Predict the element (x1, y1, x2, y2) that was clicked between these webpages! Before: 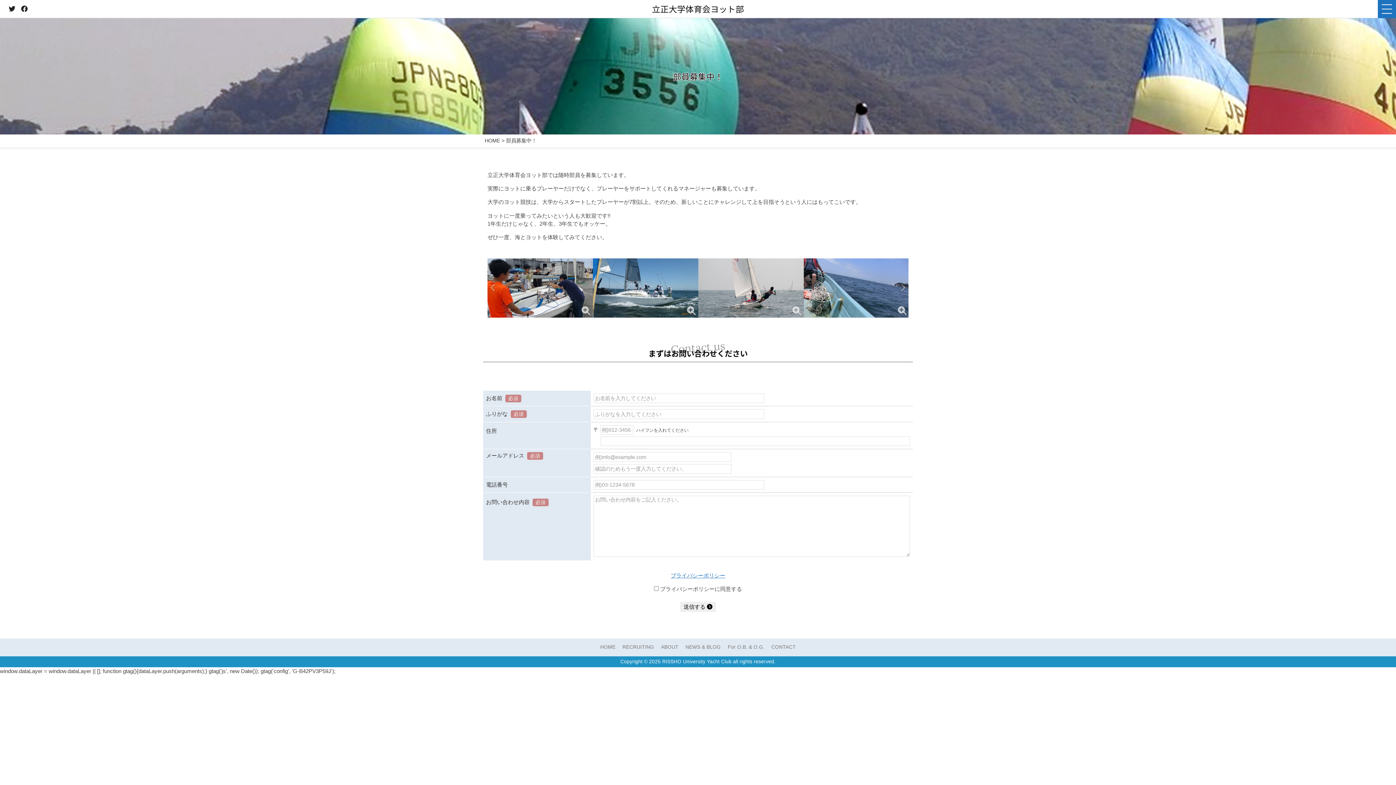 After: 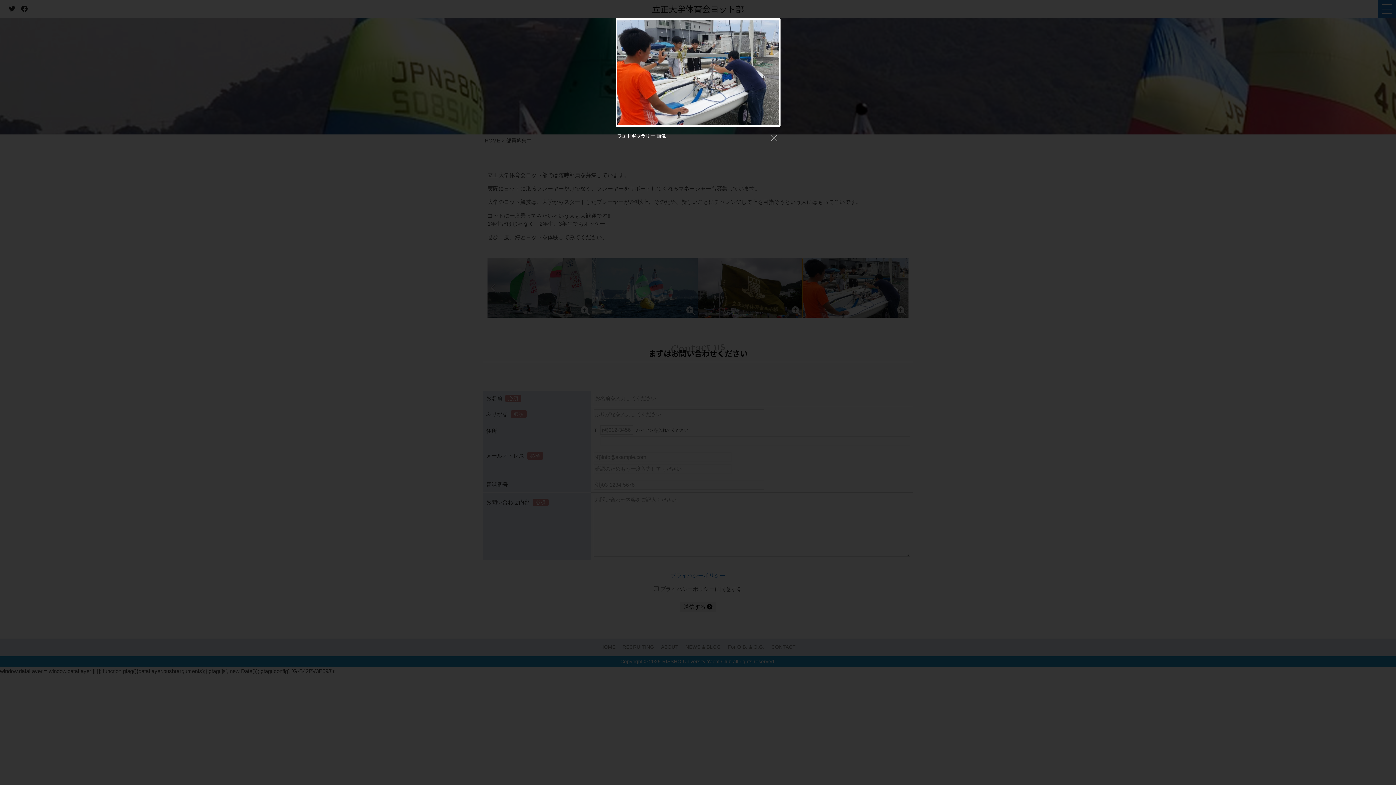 Action: bbox: (804, 258, 909, 317)